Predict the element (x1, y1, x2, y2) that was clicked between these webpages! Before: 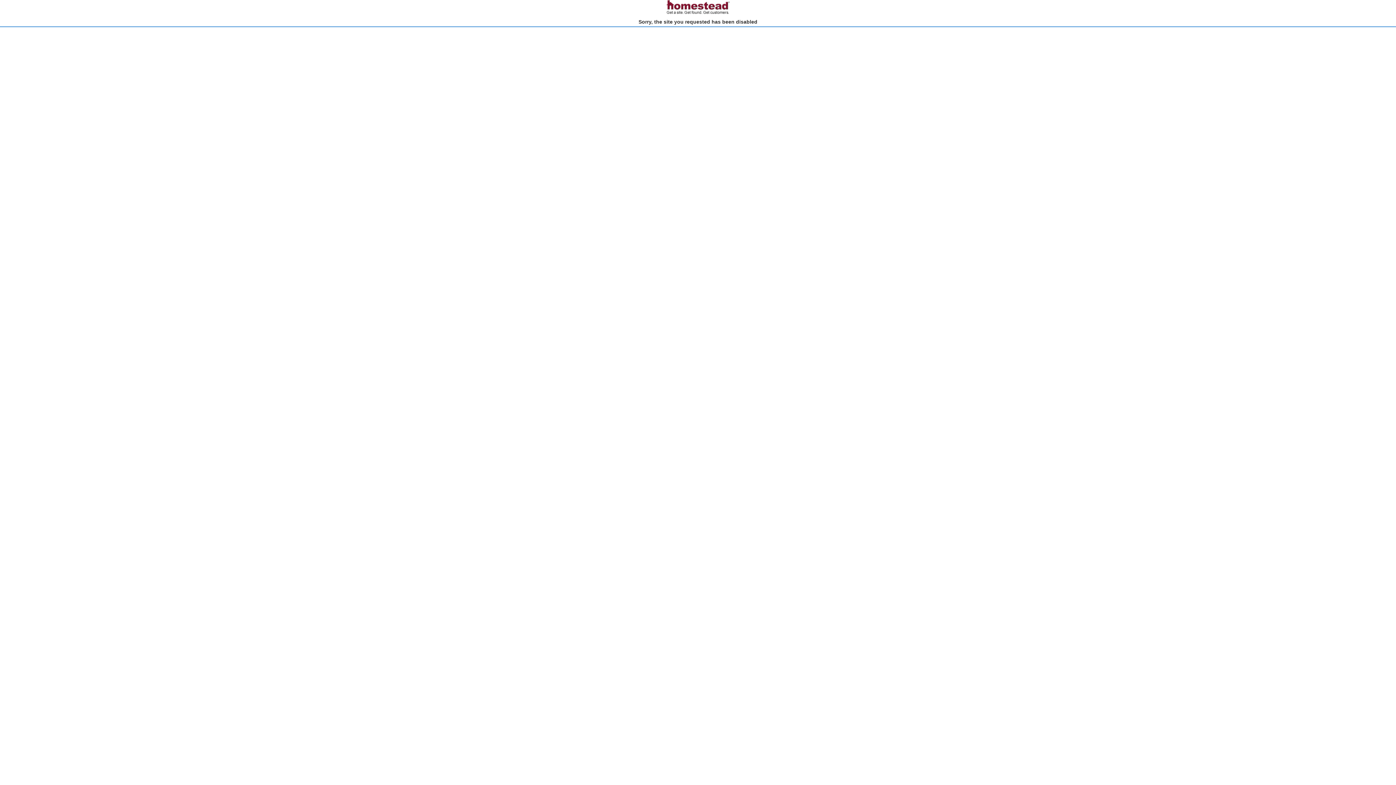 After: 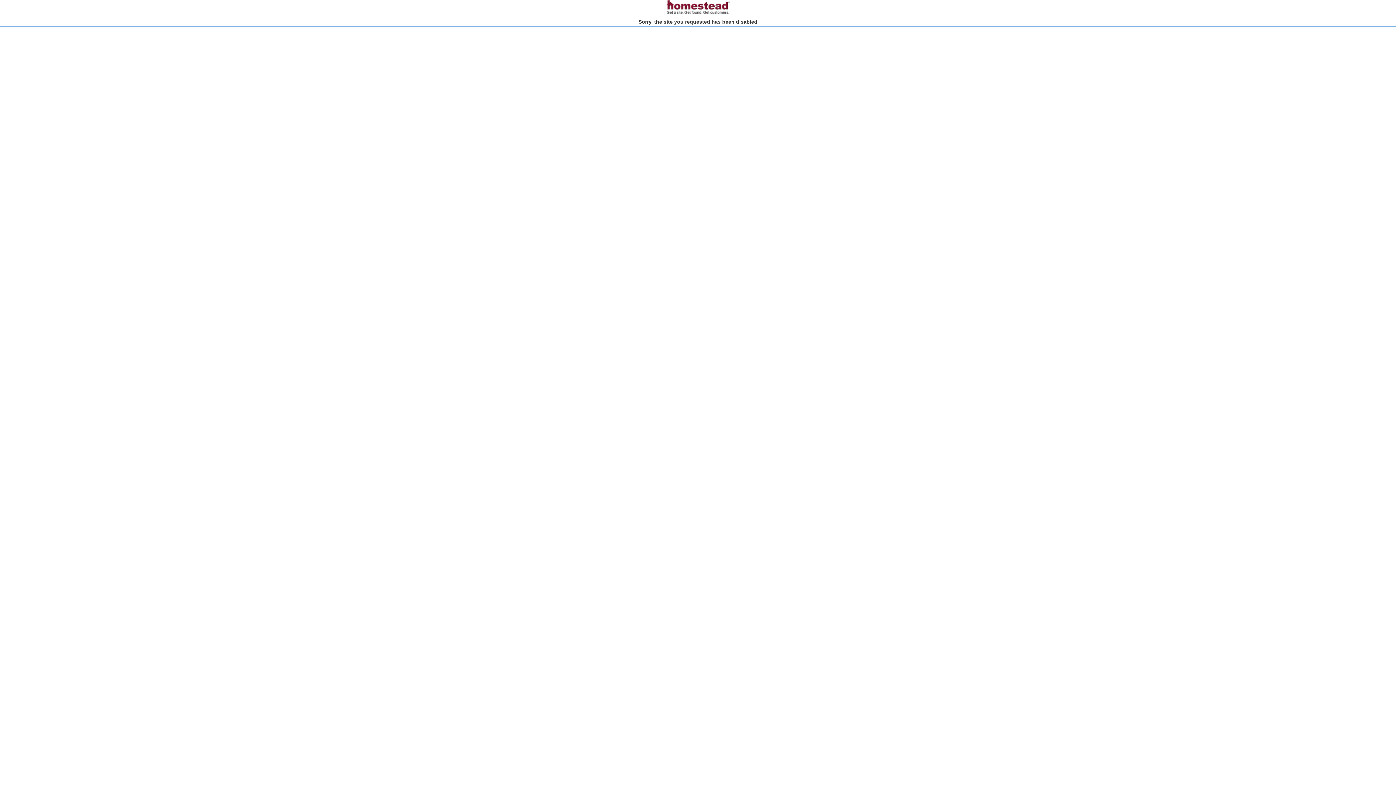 Action: bbox: (666, 10, 730, 15)